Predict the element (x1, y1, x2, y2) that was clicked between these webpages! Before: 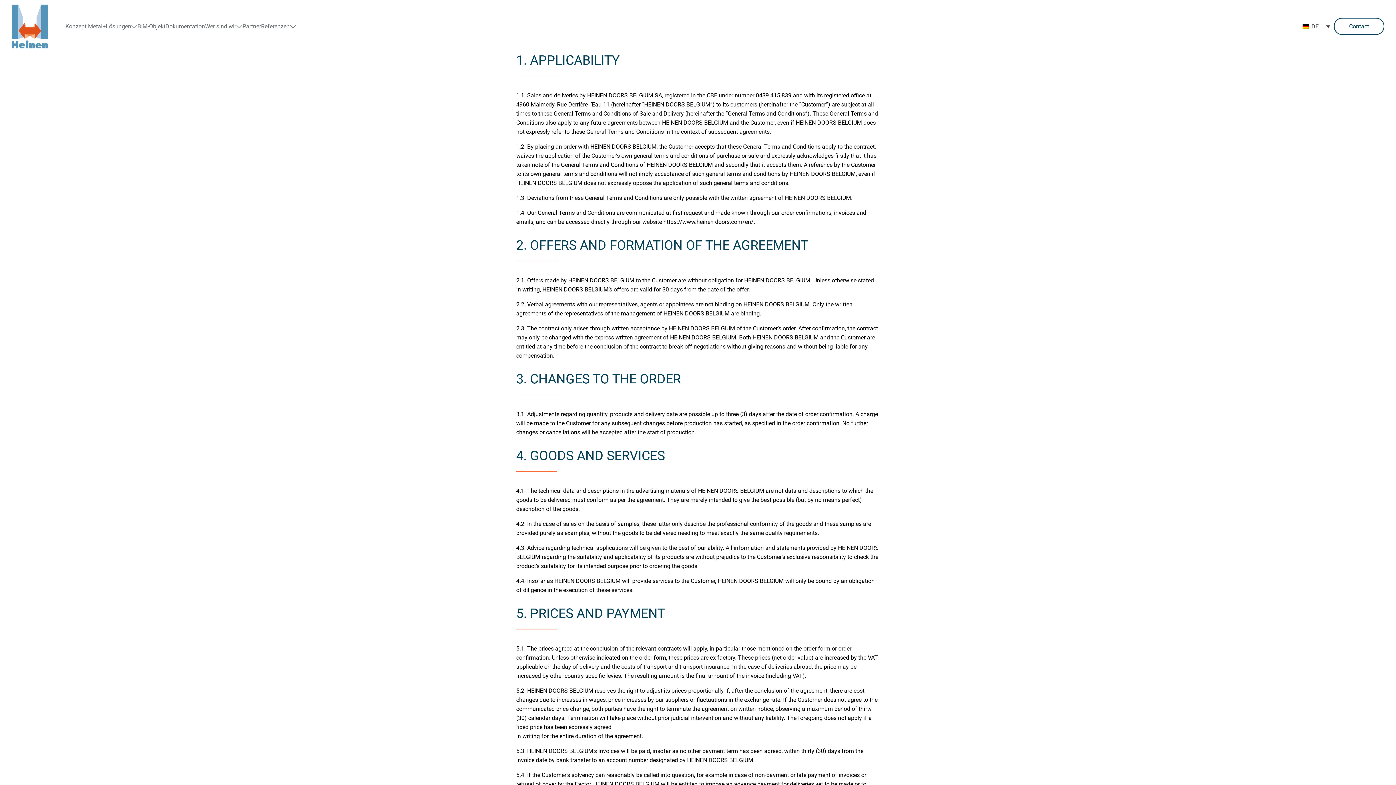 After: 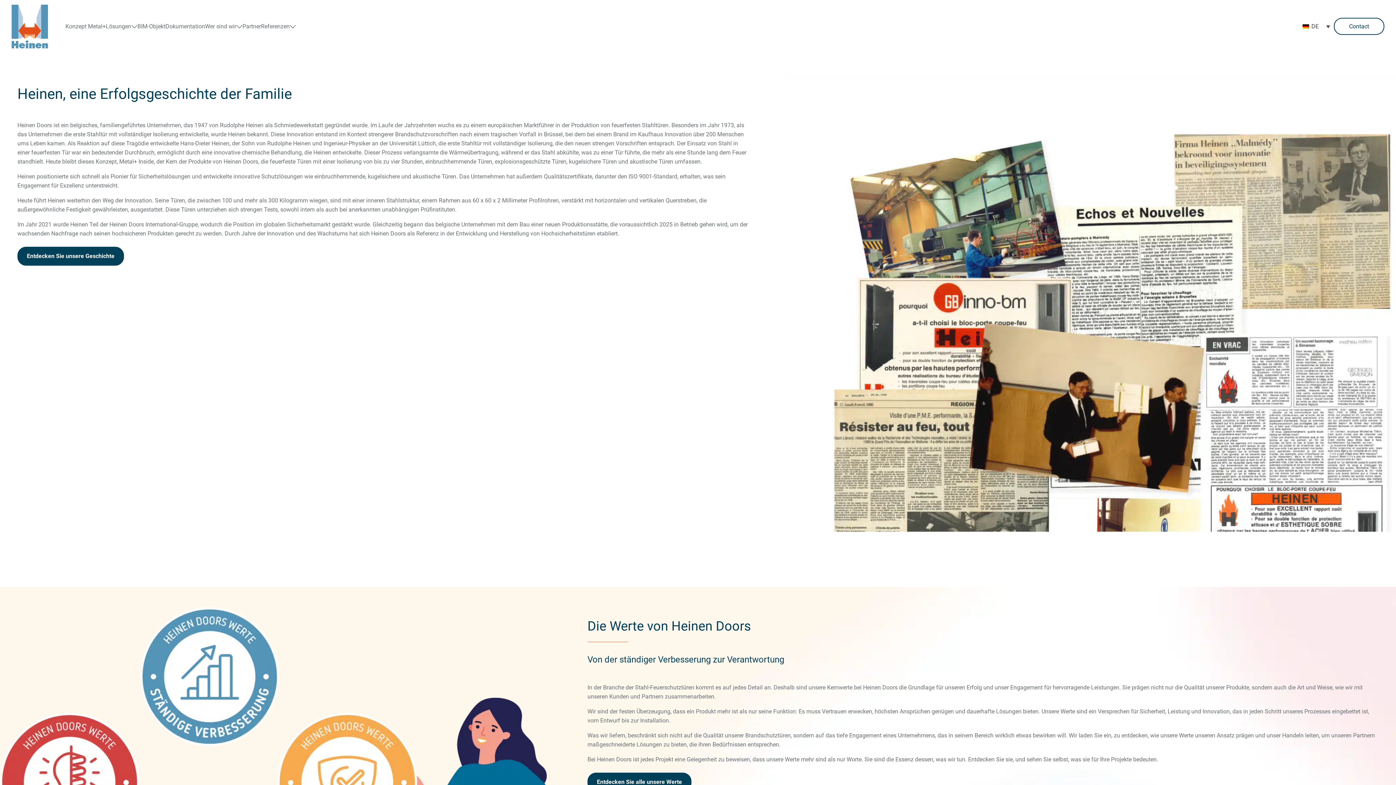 Action: label: Wer sind wir bbox: (205, 22, 242, 30)